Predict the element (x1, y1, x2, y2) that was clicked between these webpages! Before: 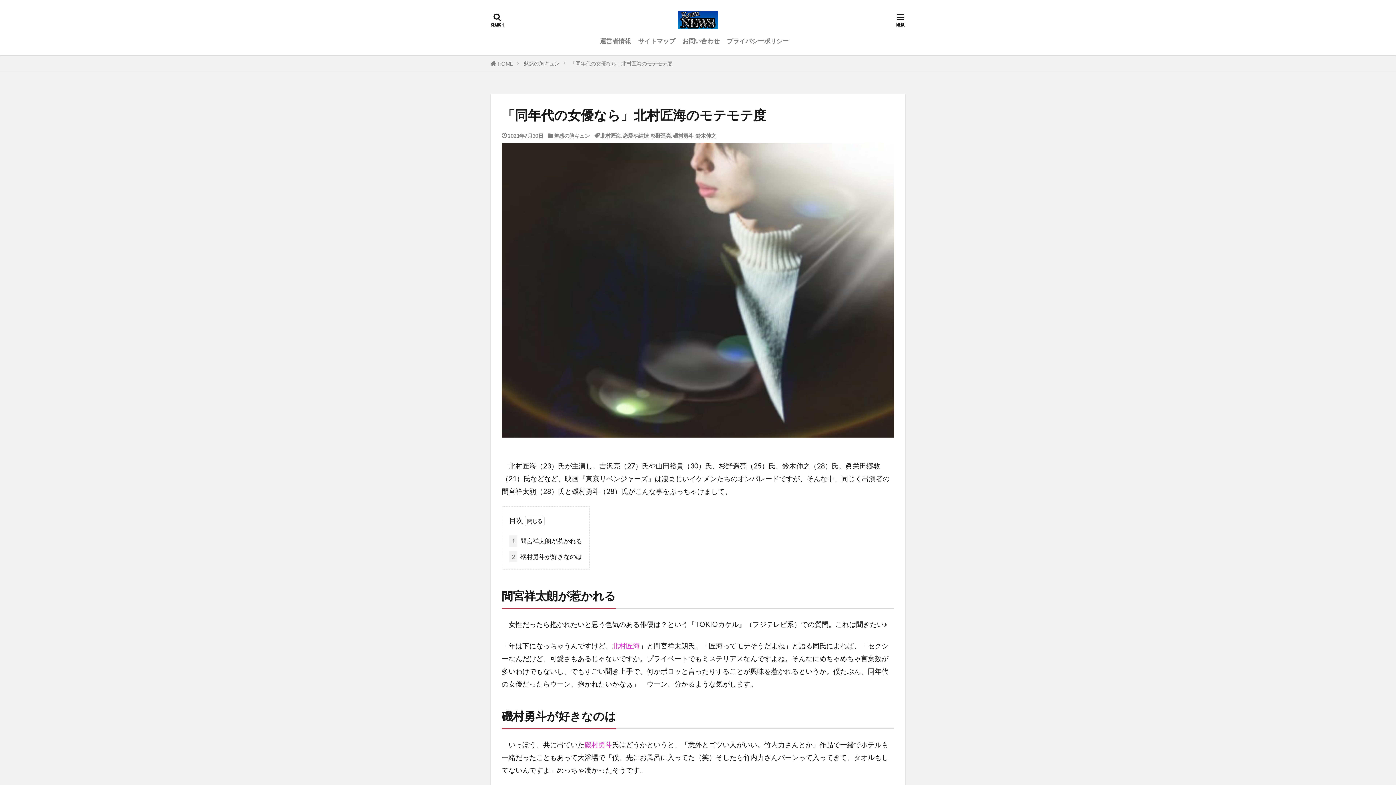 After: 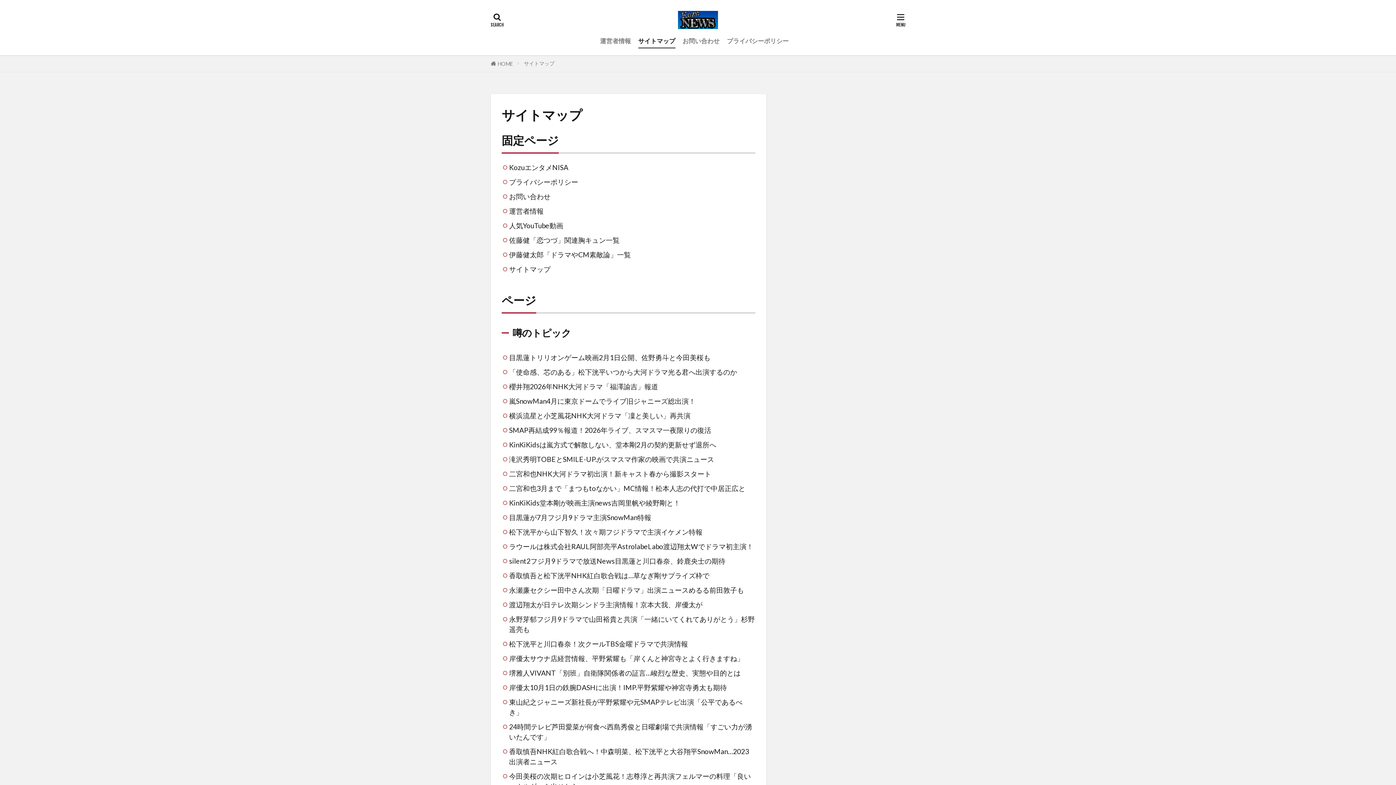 Action: label: サイトマップ bbox: (638, 34, 675, 47)